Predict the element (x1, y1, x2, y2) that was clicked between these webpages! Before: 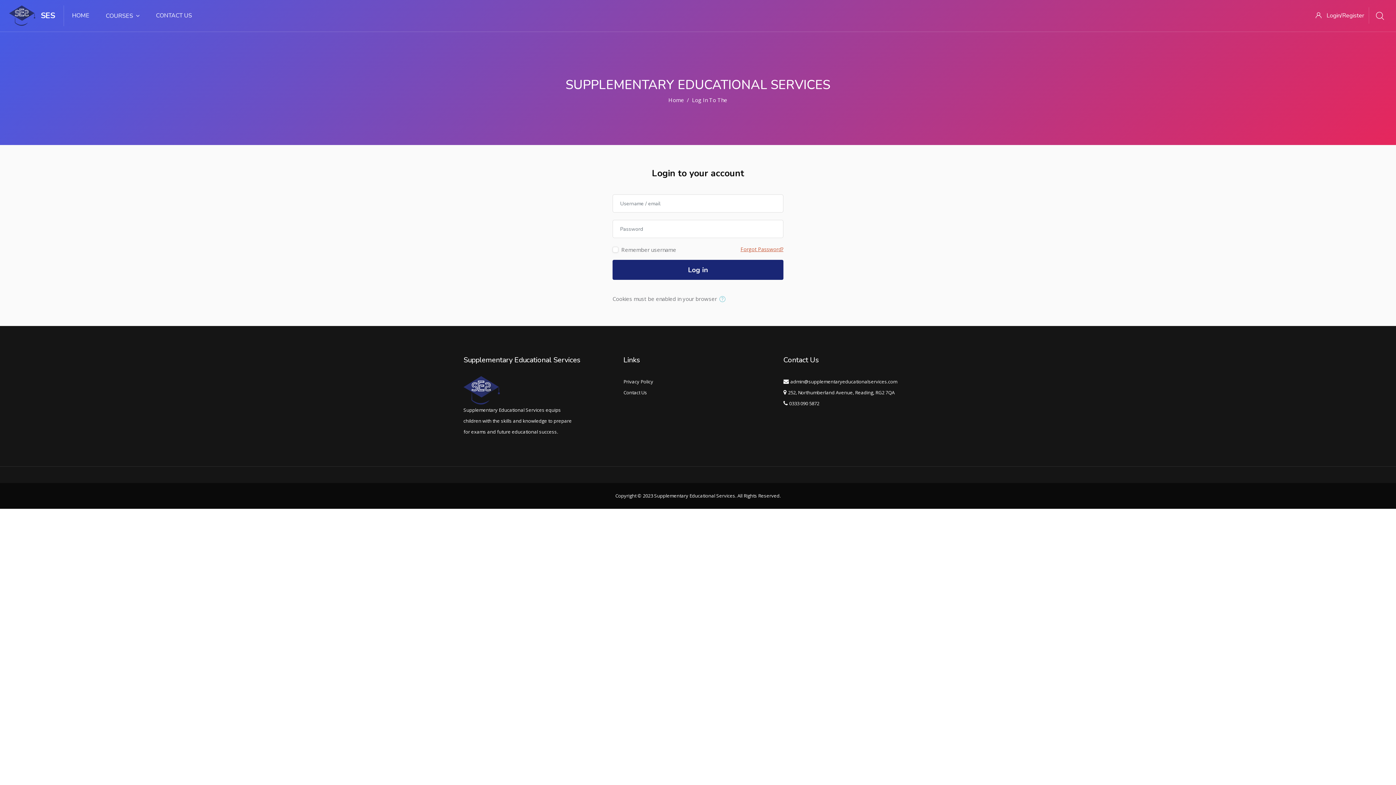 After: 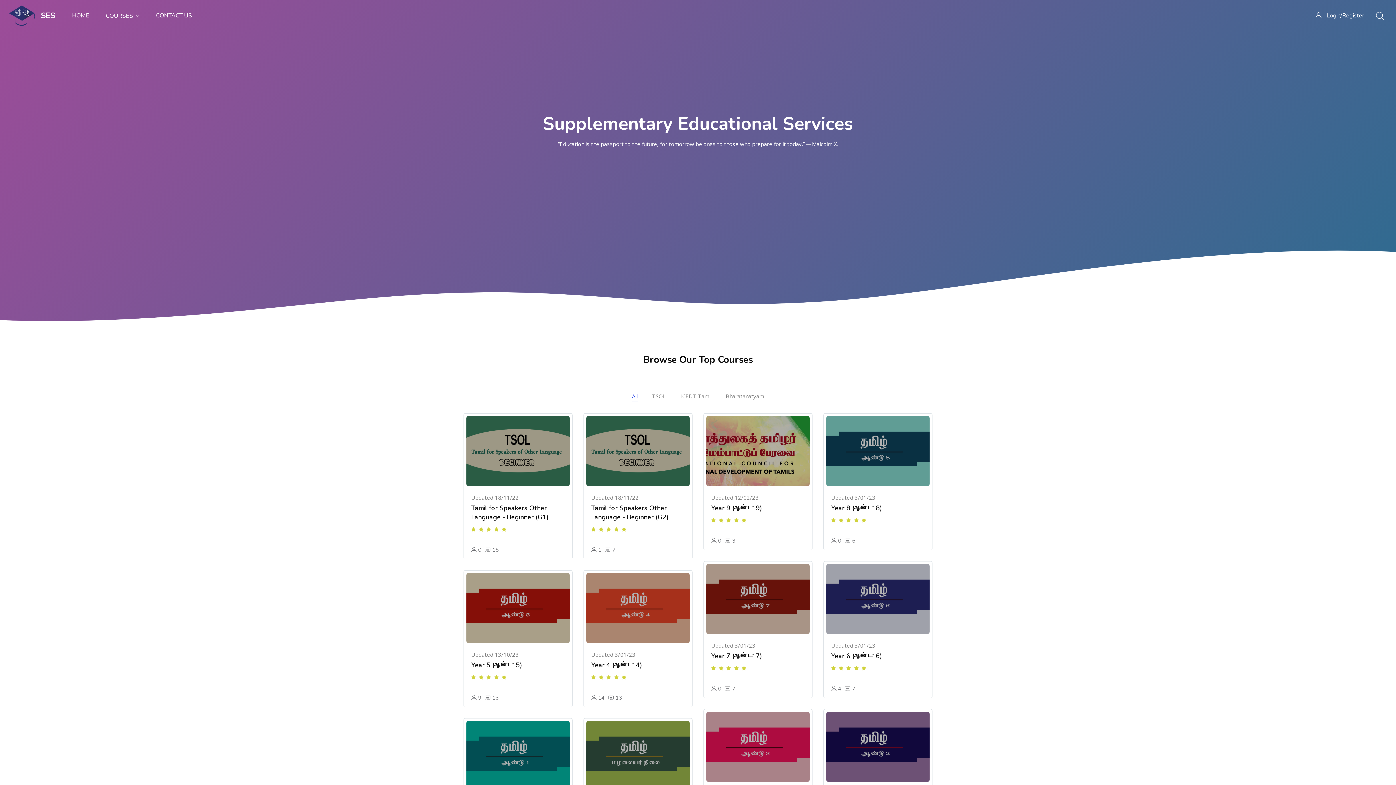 Action: bbox: (68, 0, 102, 31) label: HOME